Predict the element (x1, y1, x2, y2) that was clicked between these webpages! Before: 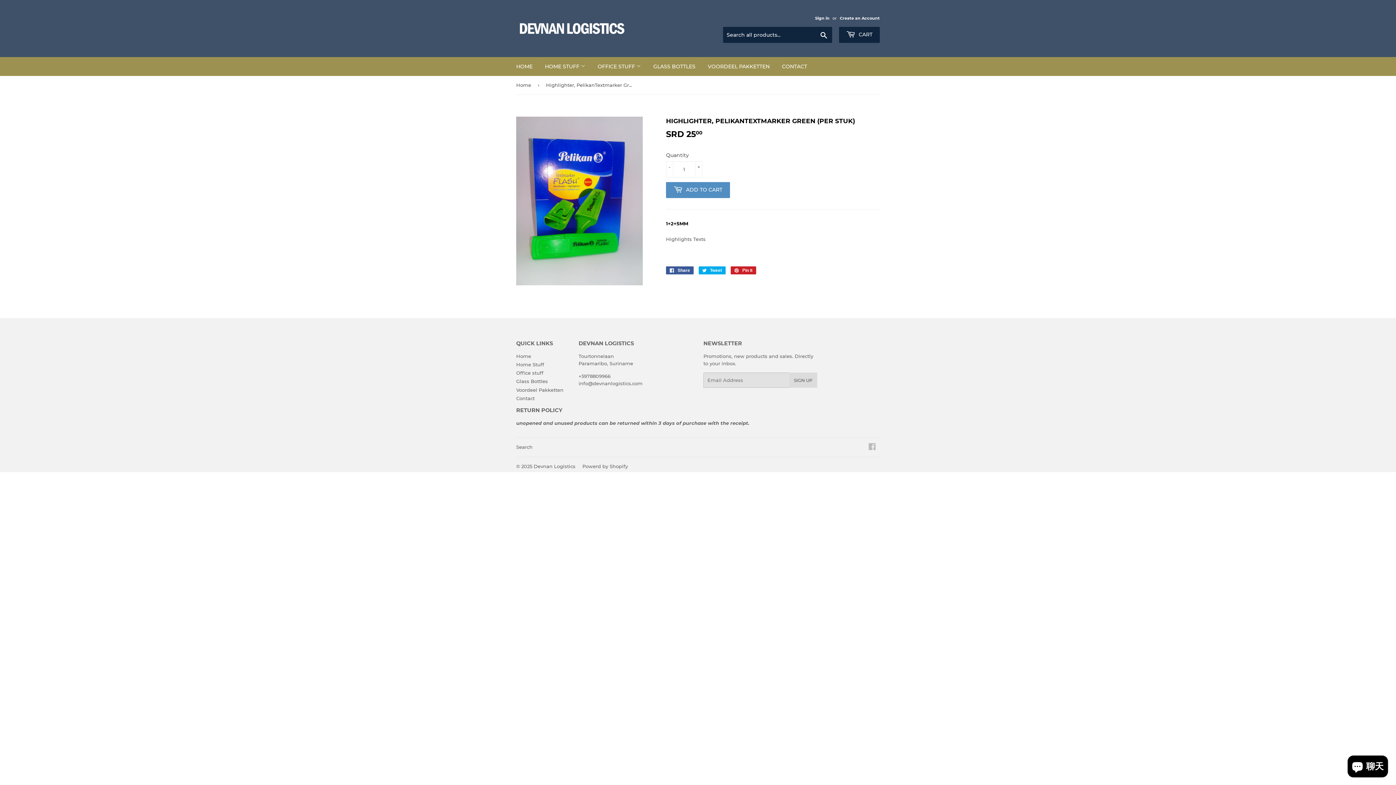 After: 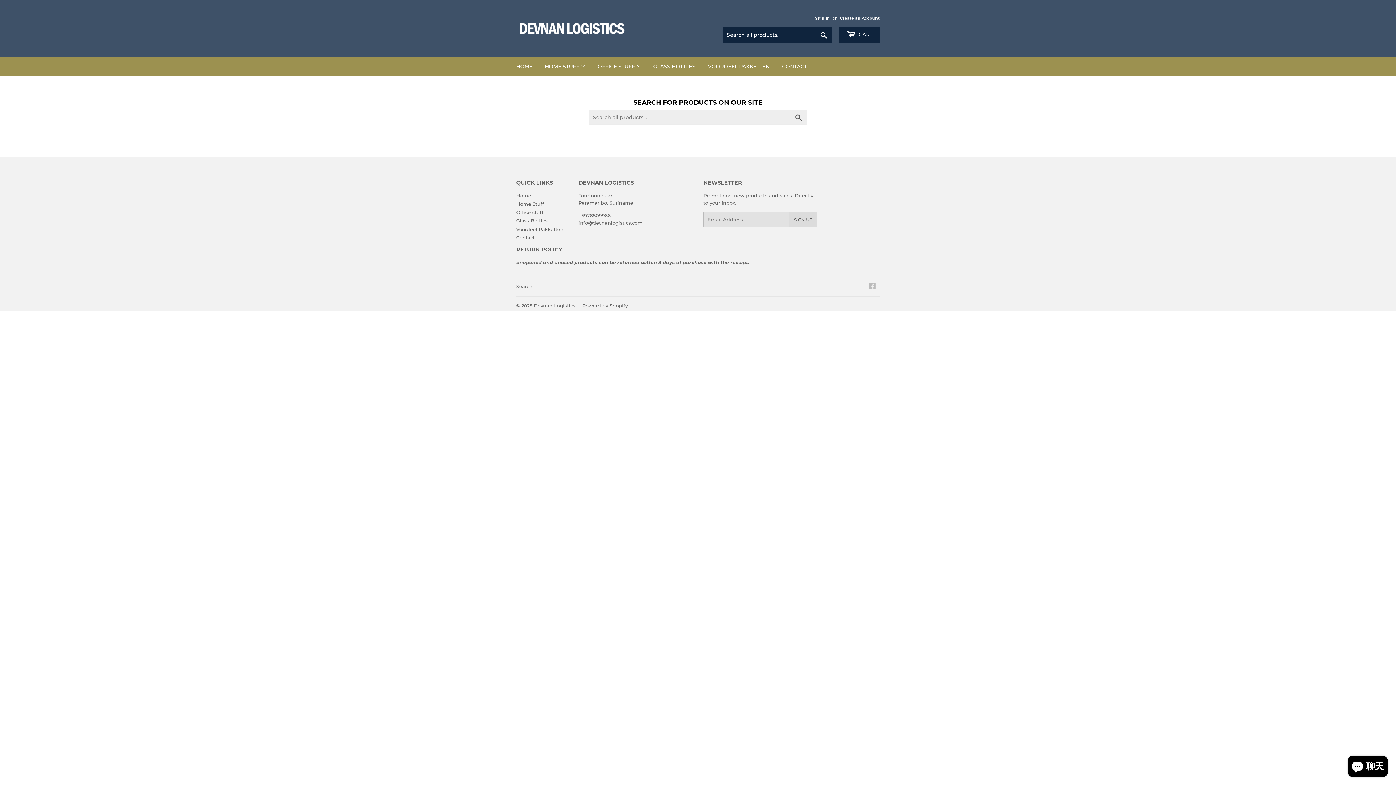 Action: bbox: (516, 370, 543, 376) label: Office stuff